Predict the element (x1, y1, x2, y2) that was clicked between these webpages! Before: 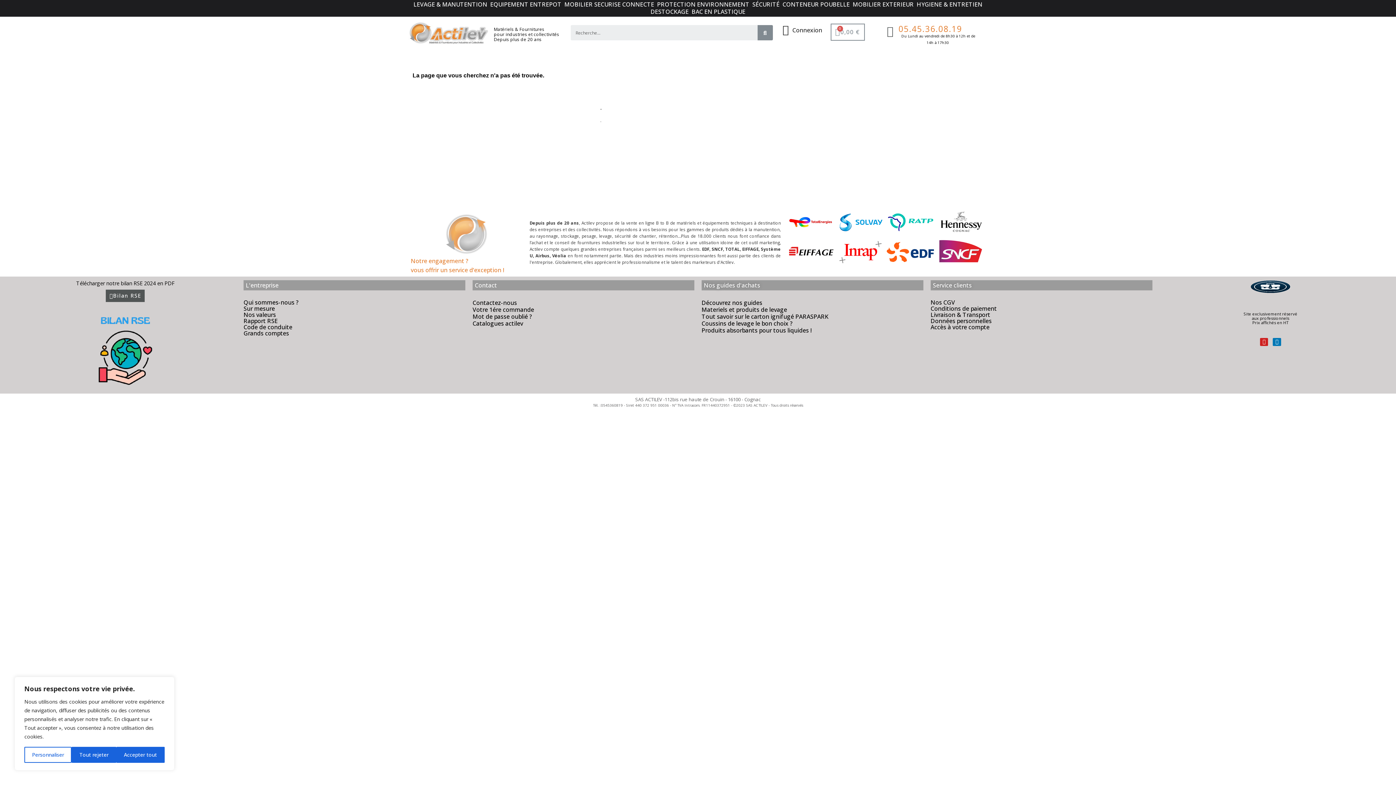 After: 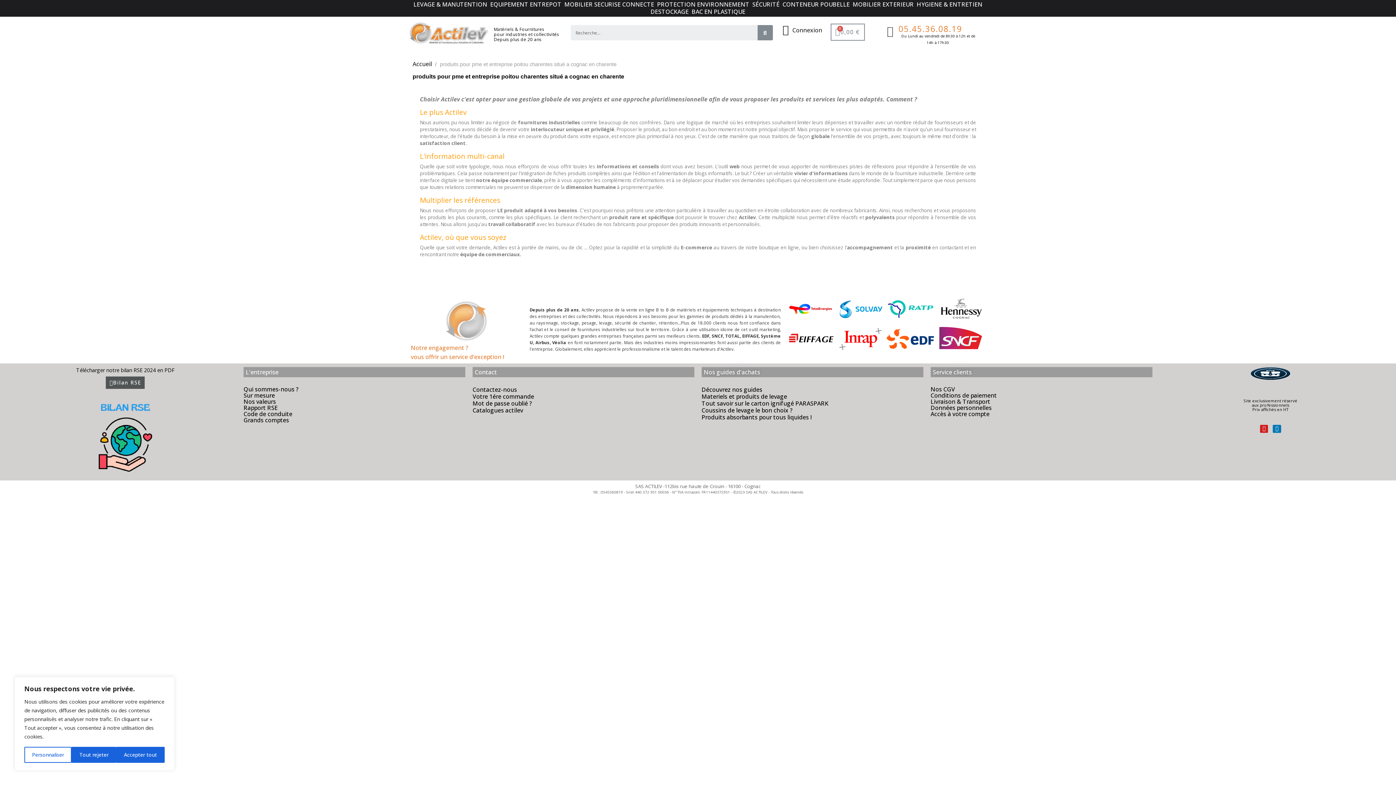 Action: label: Nos valeurs bbox: (243, 311, 275, 319)